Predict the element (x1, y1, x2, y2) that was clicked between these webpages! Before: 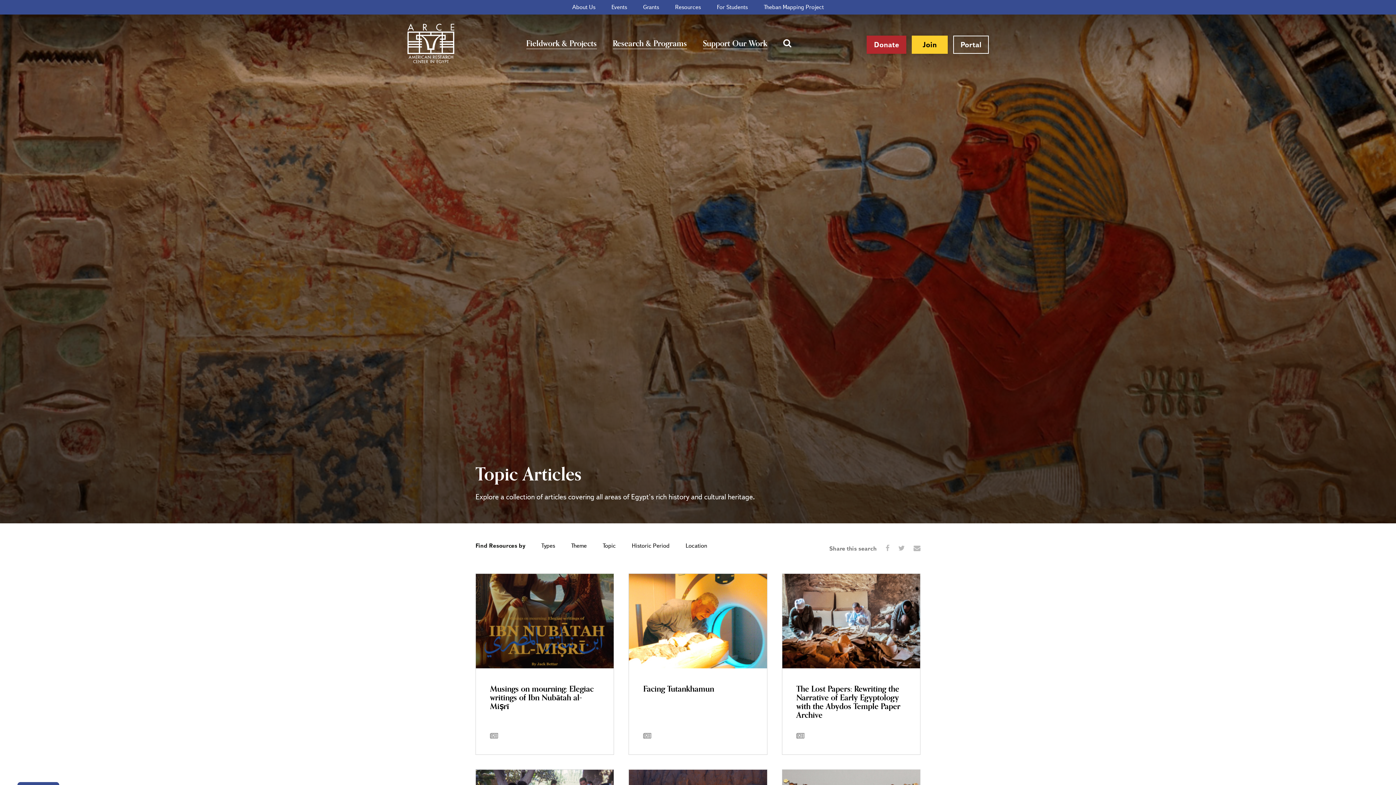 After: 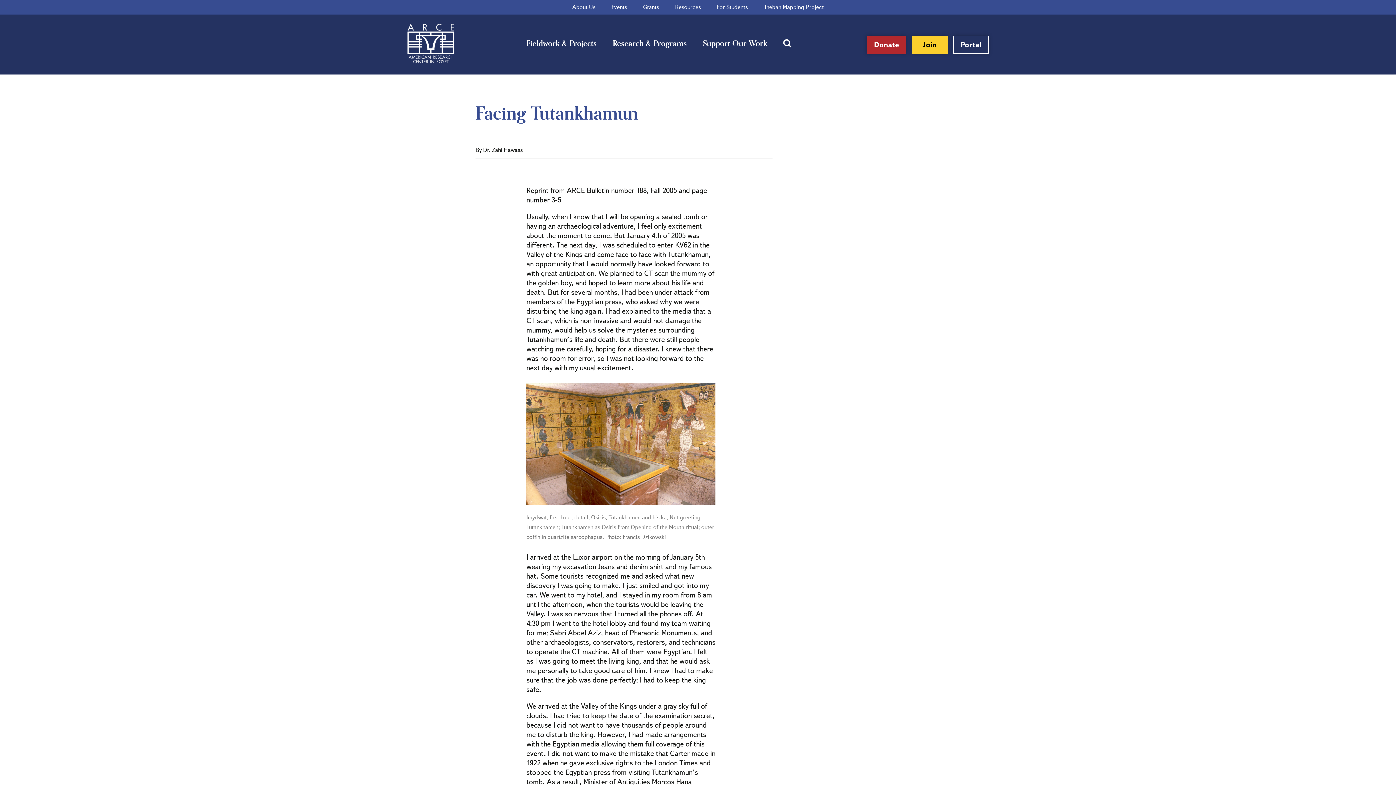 Action: bbox: (628, 573, 767, 755) label: Facing Tutankhamun